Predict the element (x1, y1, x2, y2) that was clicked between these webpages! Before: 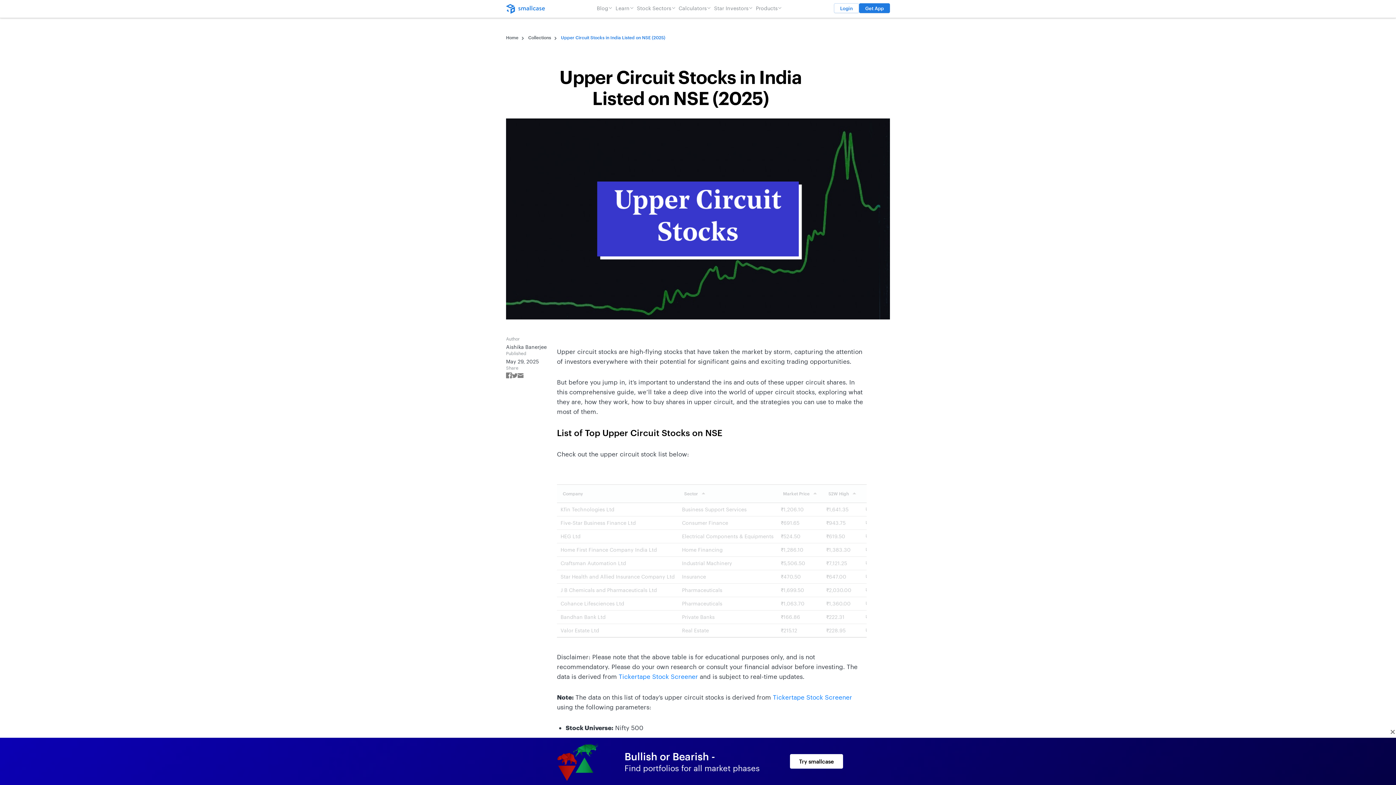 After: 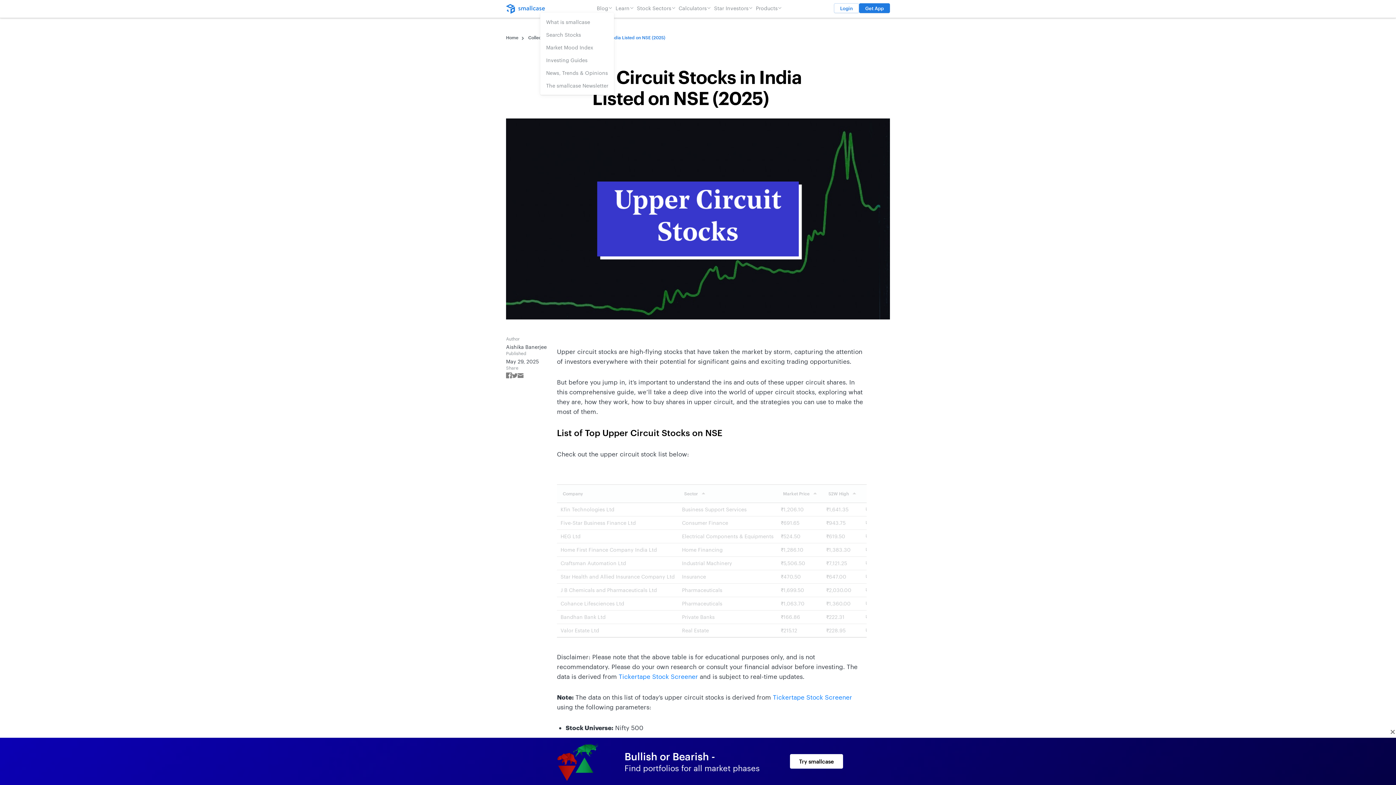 Action: bbox: (595, 2, 614, 13) label: Blog